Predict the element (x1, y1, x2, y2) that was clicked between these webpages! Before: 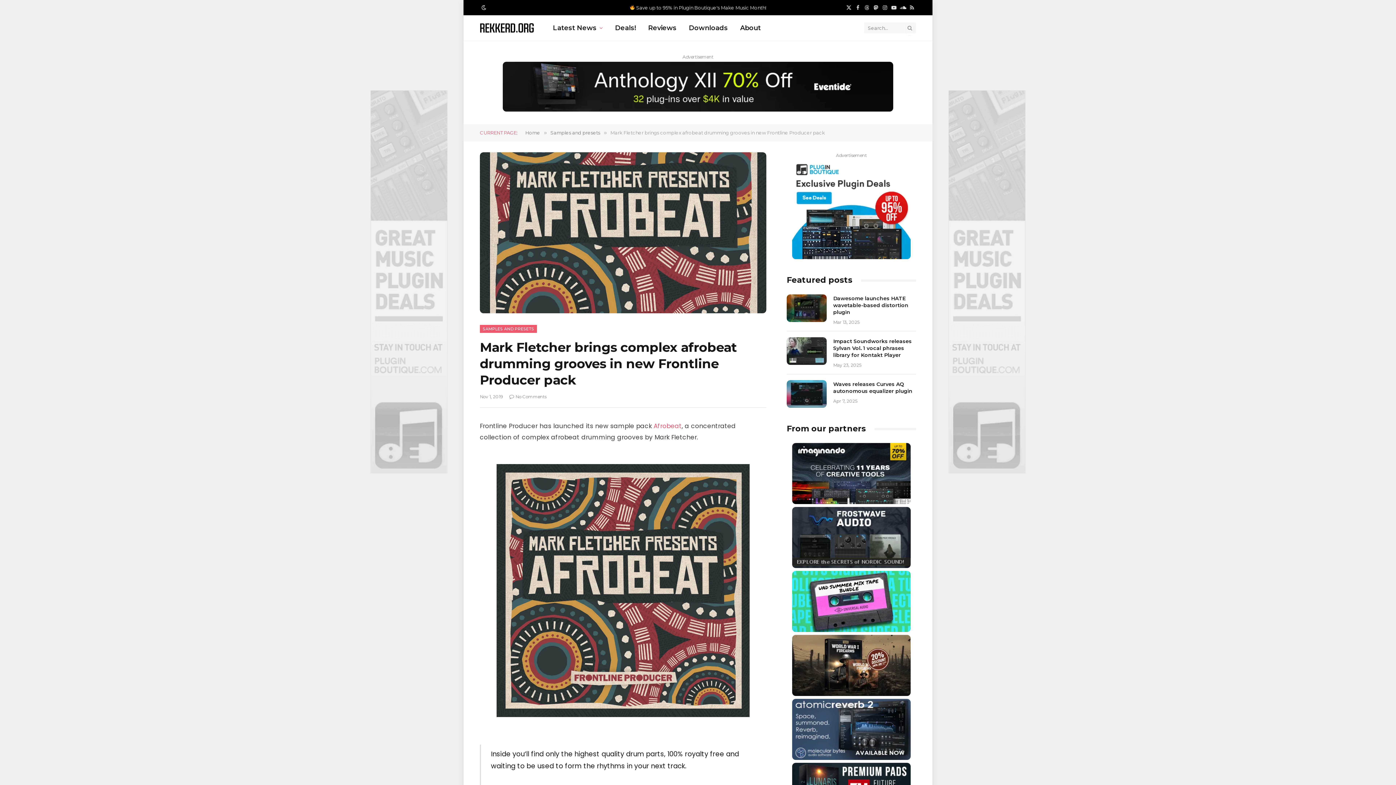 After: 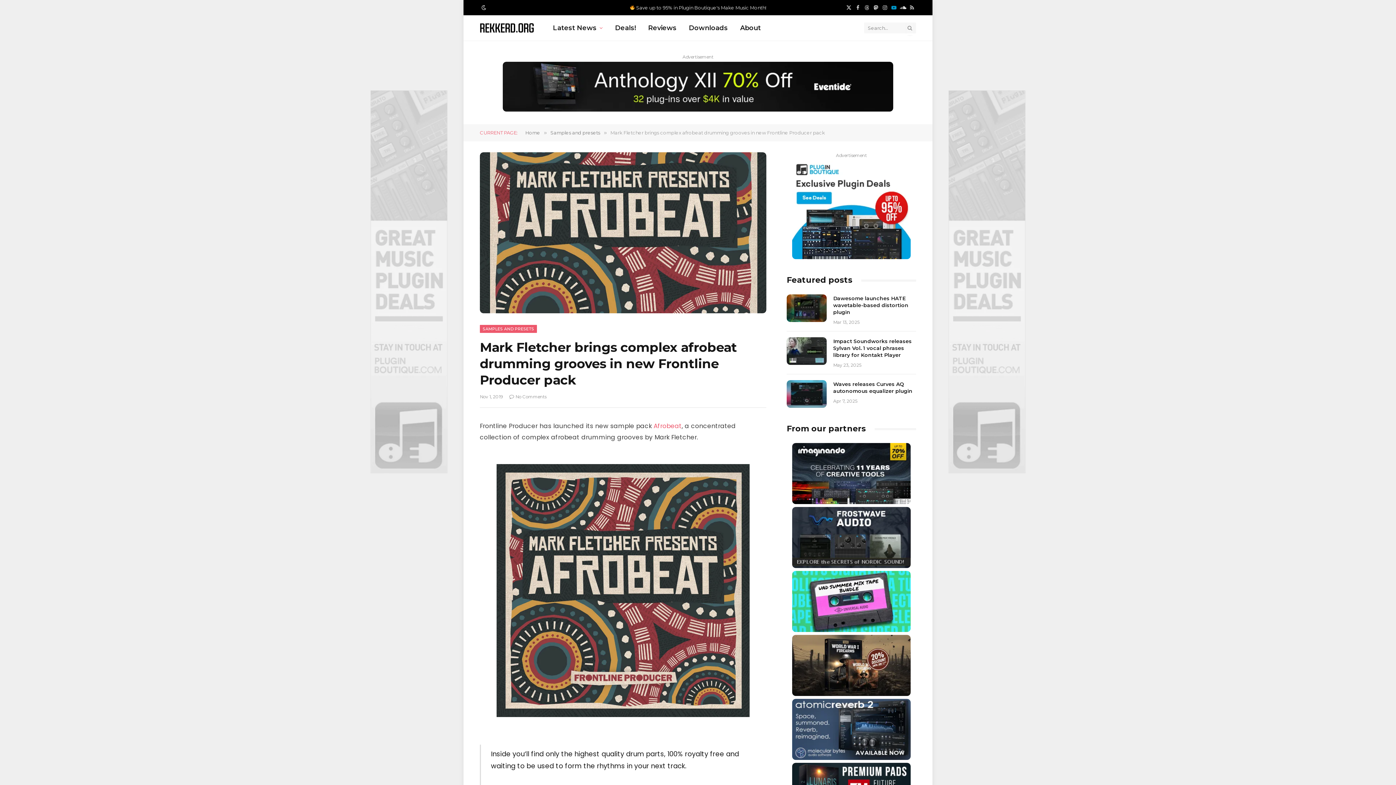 Action: bbox: (890, 0, 898, 15) label: YouTube